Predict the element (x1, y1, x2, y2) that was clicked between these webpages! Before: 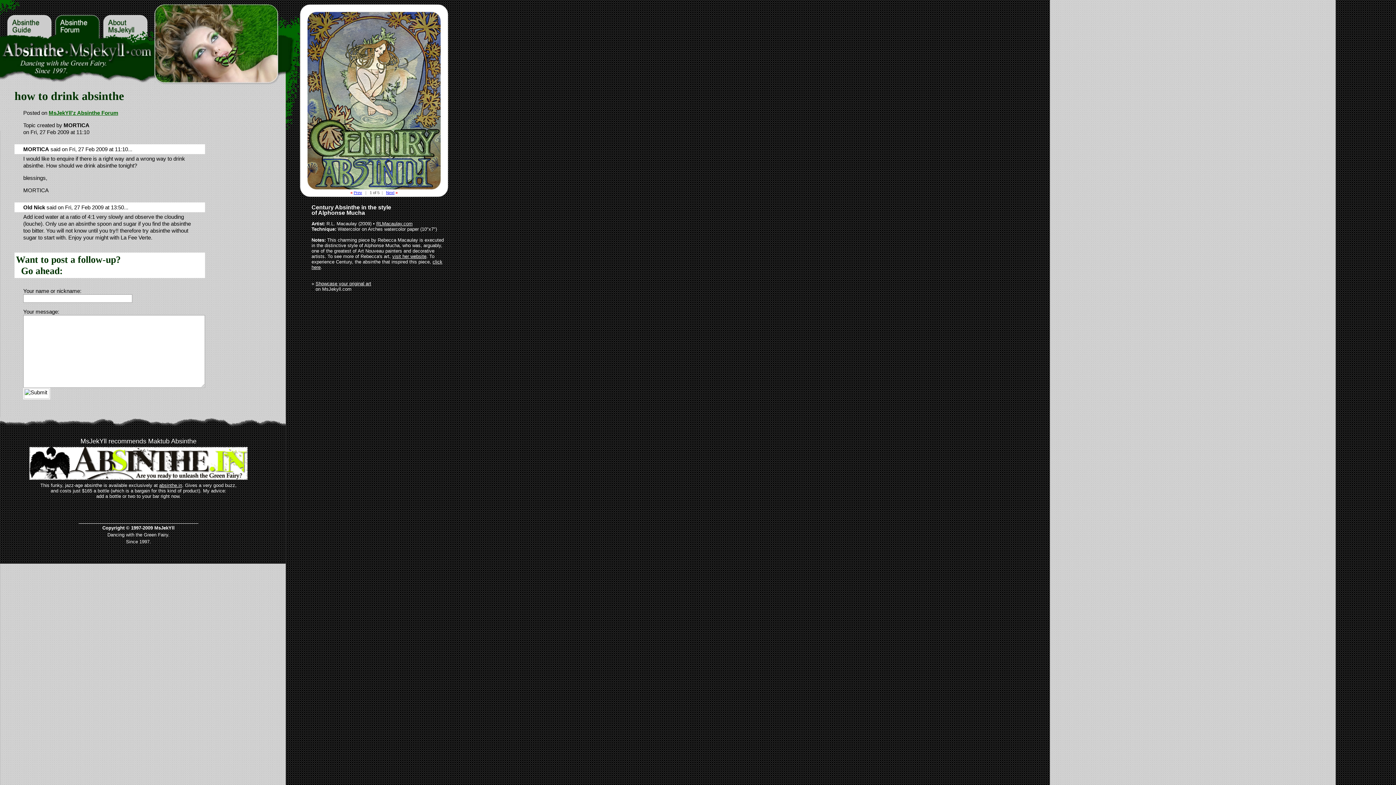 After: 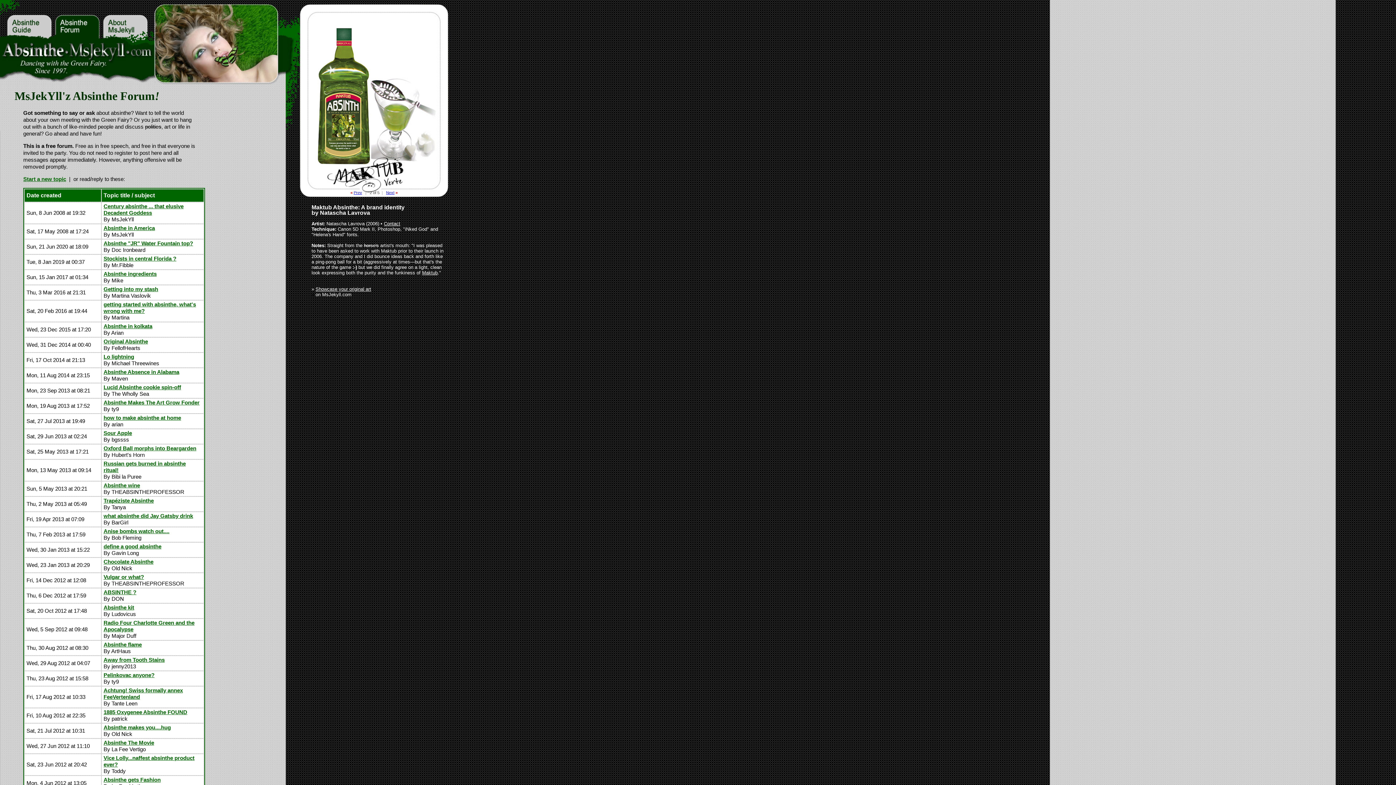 Action: label: MsJekYll'z Absinthe Forum bbox: (48, 109, 118, 116)